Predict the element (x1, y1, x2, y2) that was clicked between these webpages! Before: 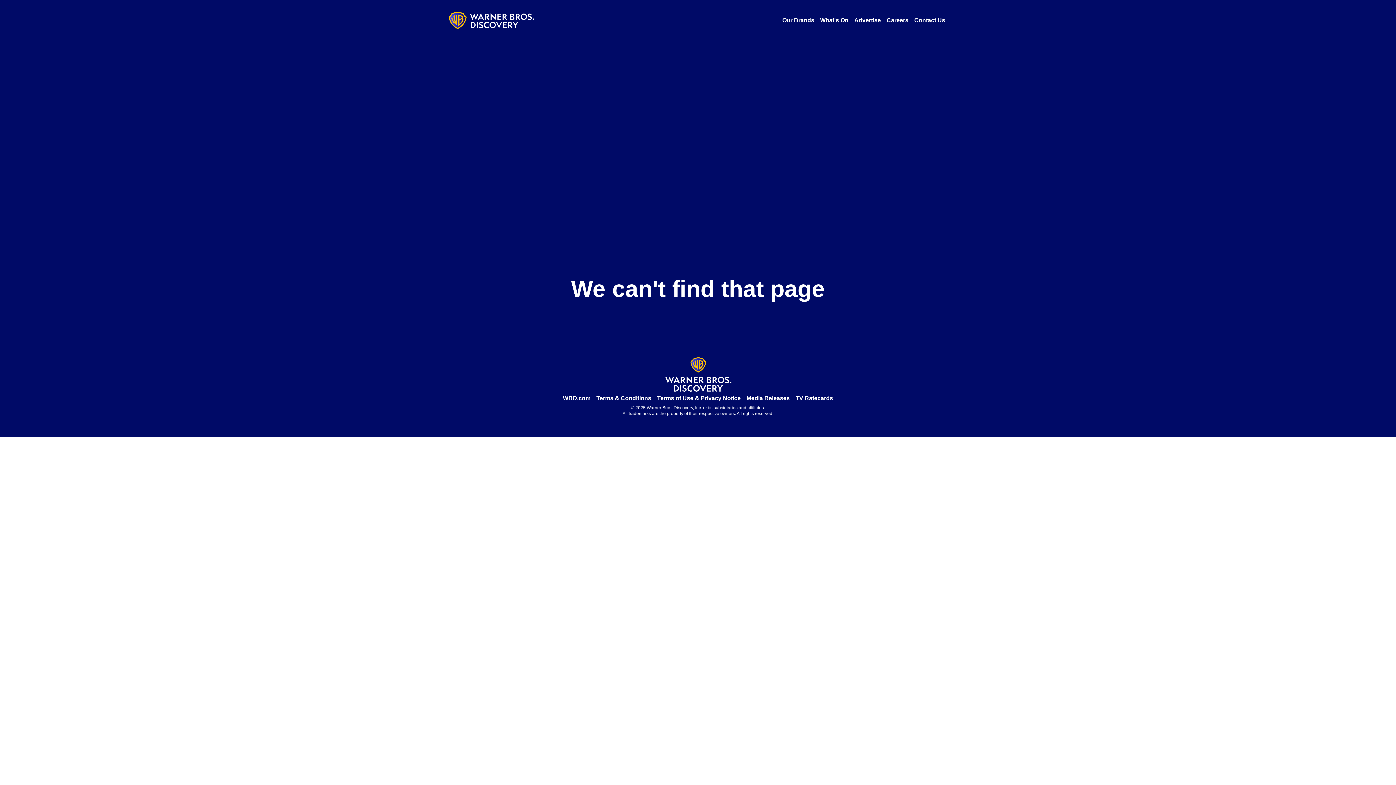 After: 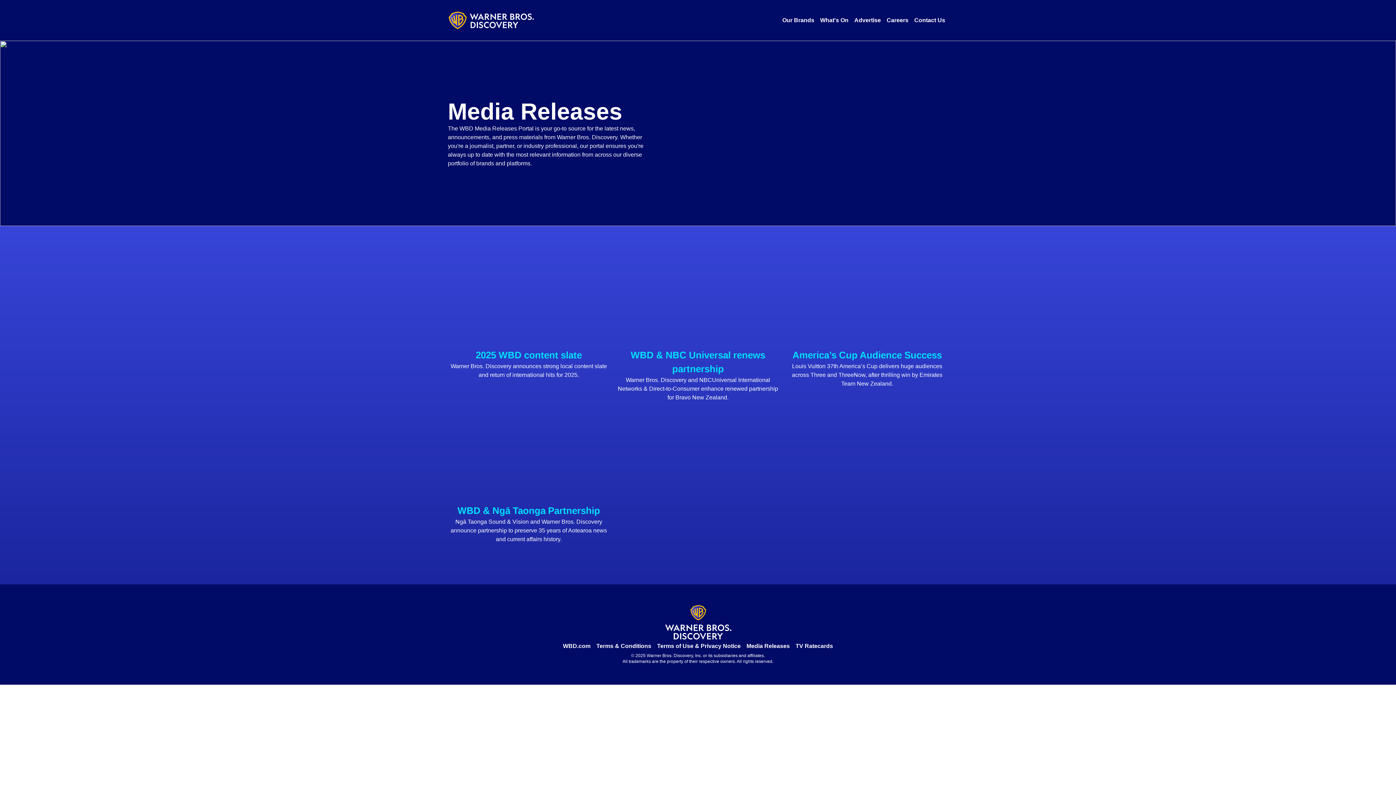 Action: bbox: (743, 392, 792, 405) label: Media Releases